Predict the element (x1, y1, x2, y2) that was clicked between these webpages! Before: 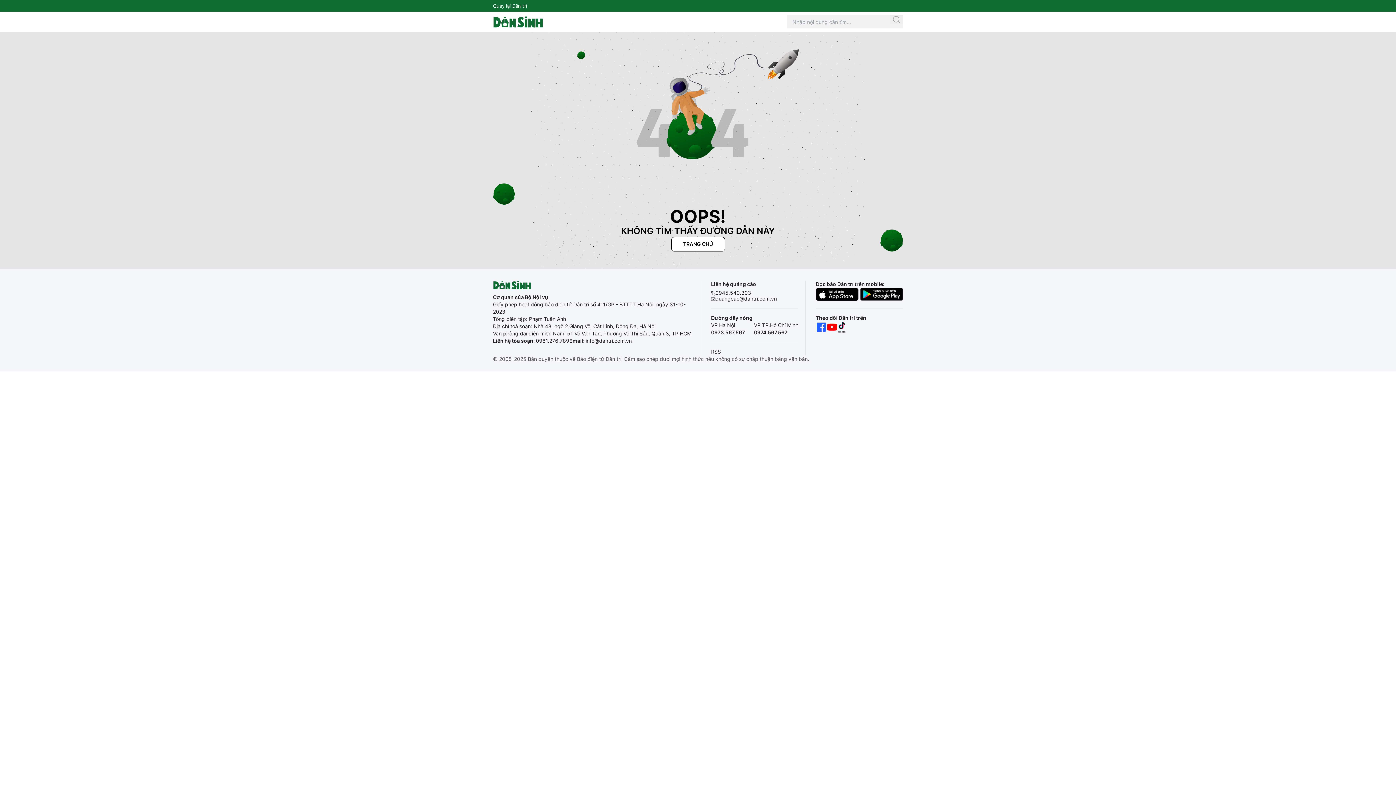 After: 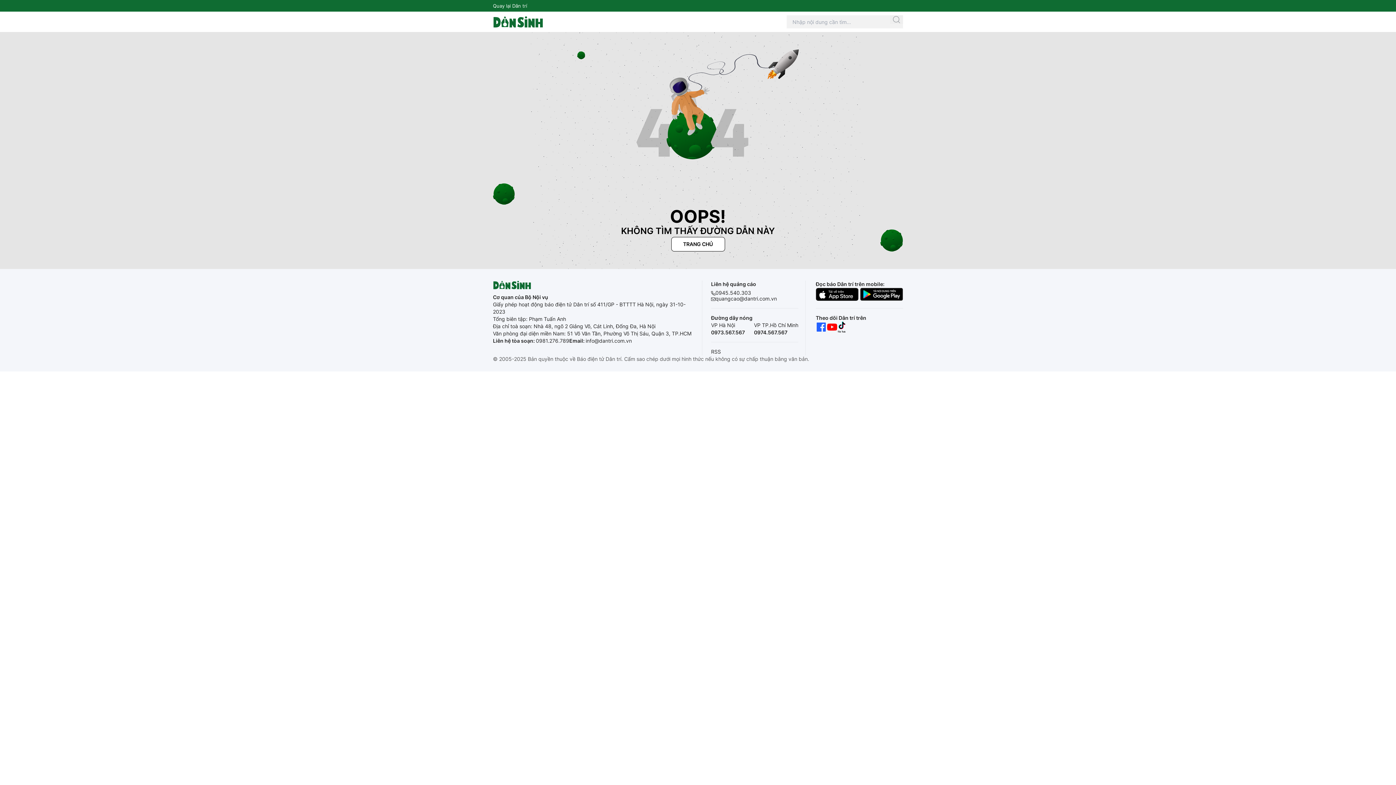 Action: bbox: (585, 337, 632, 343) label: info@dantri.com.vn